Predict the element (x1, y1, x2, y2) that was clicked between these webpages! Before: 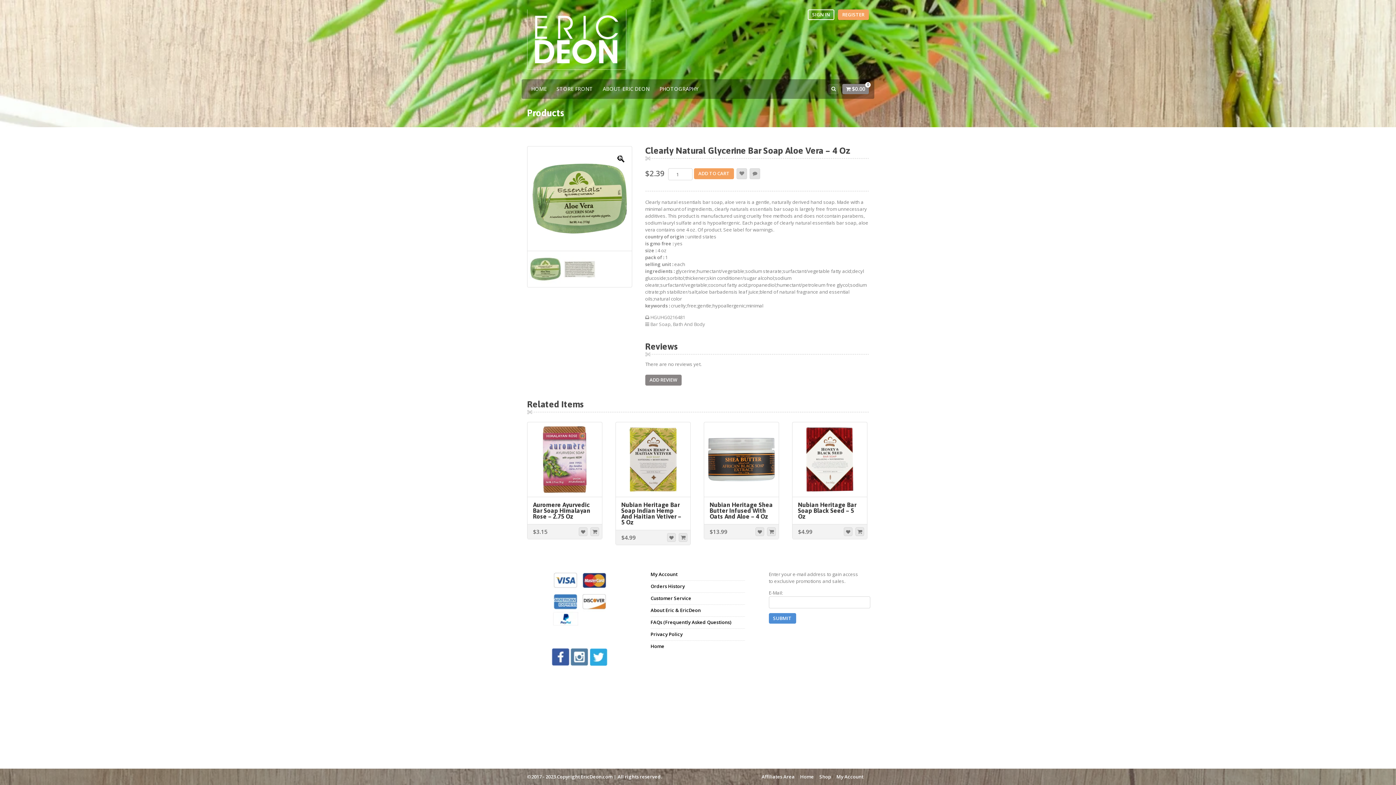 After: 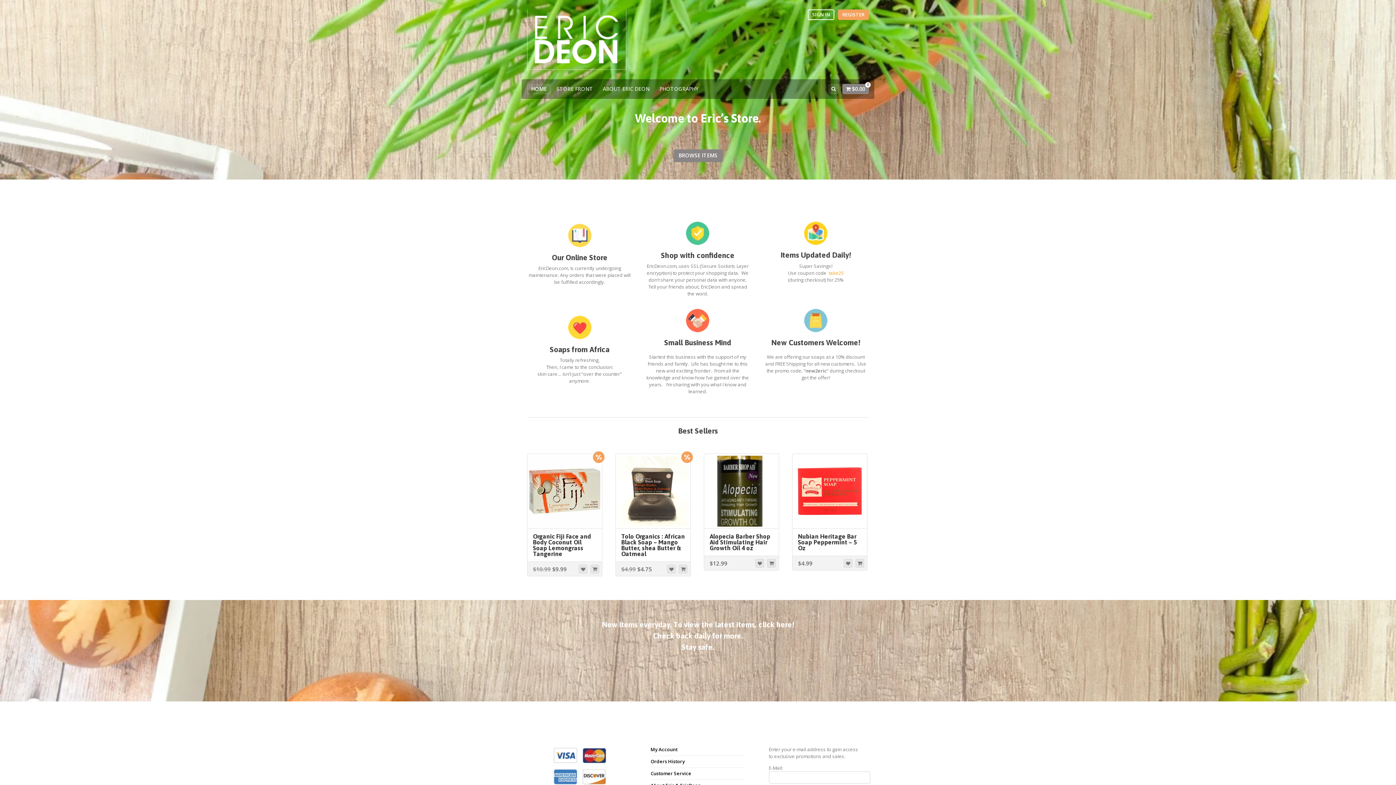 Action: label: Home bbox: (800, 773, 814, 780)